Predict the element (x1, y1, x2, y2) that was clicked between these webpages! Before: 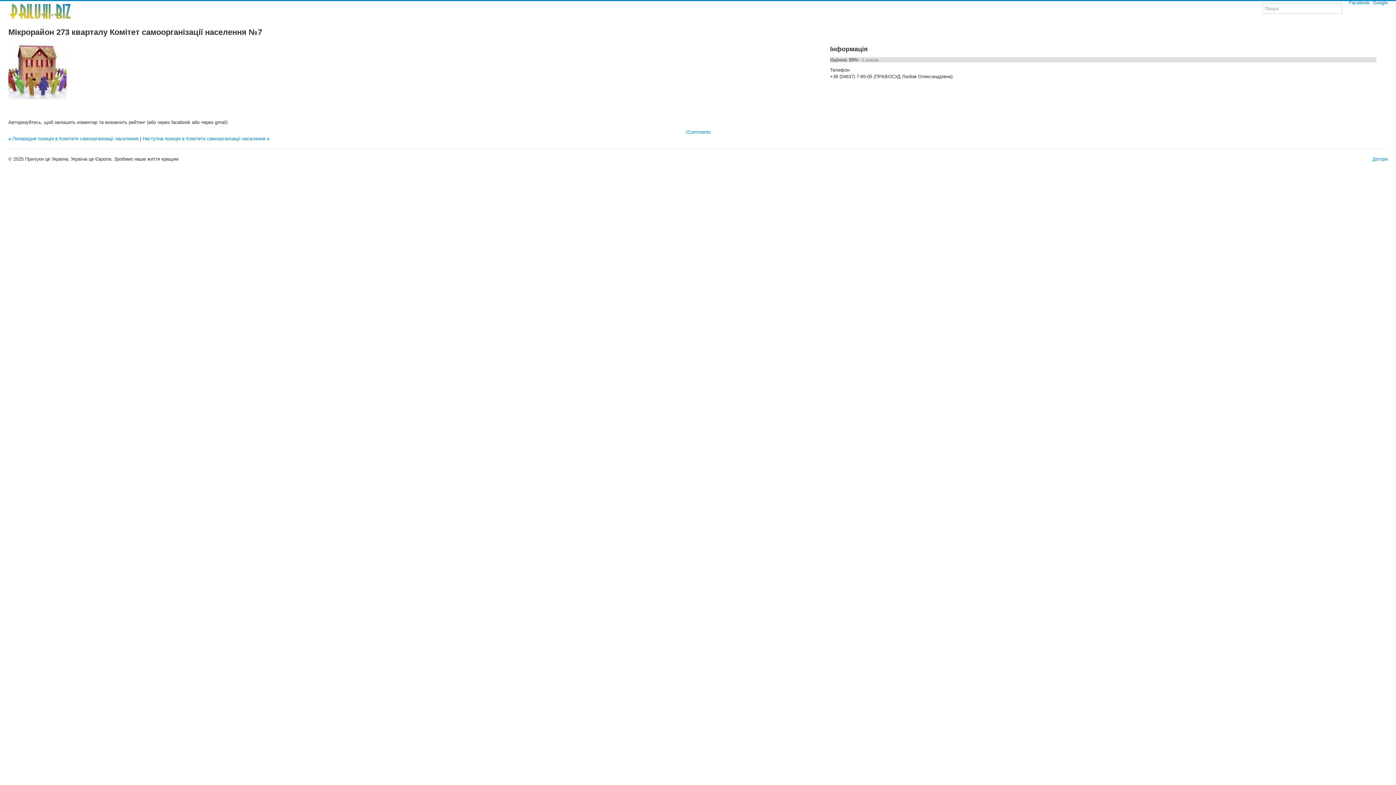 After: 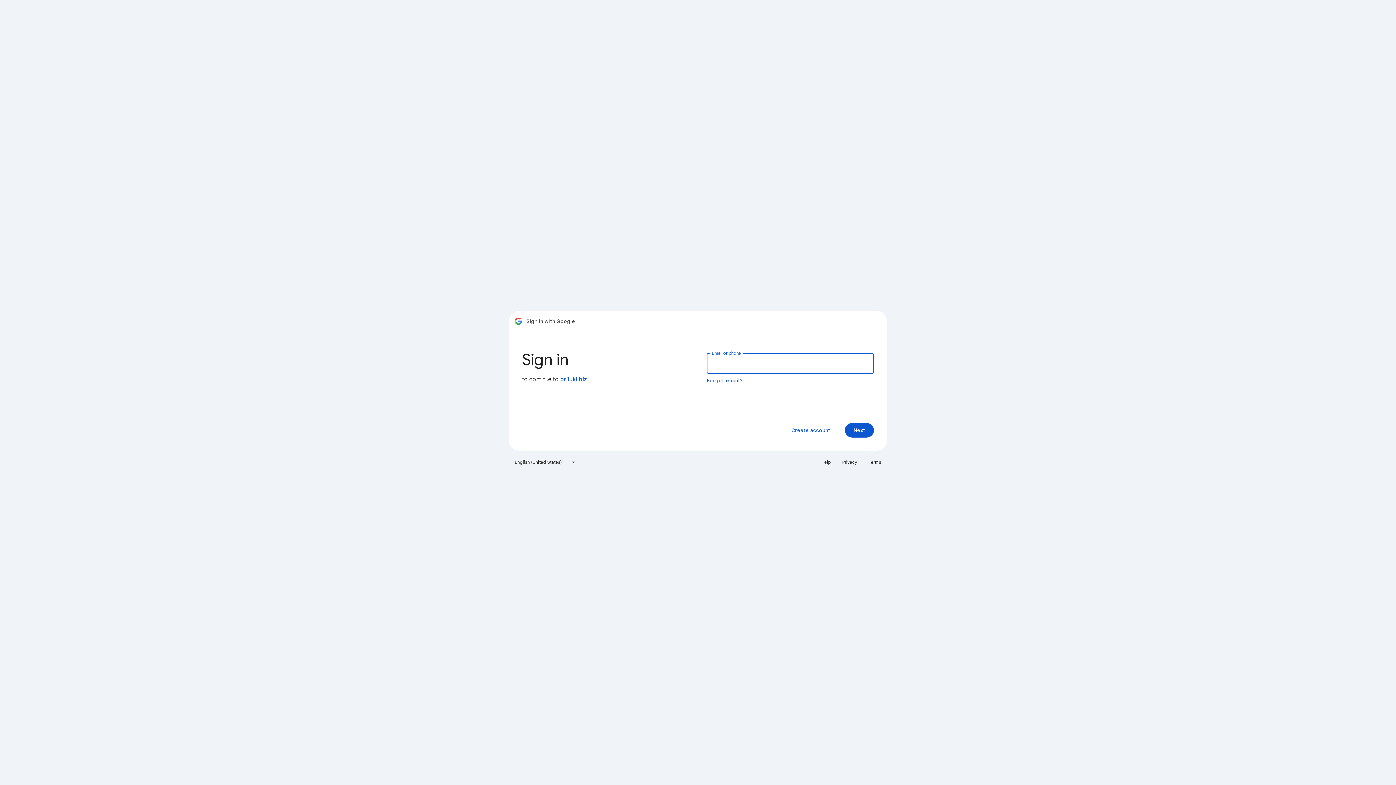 Action: bbox: (1371, 0, 1388, 5) label:  Google